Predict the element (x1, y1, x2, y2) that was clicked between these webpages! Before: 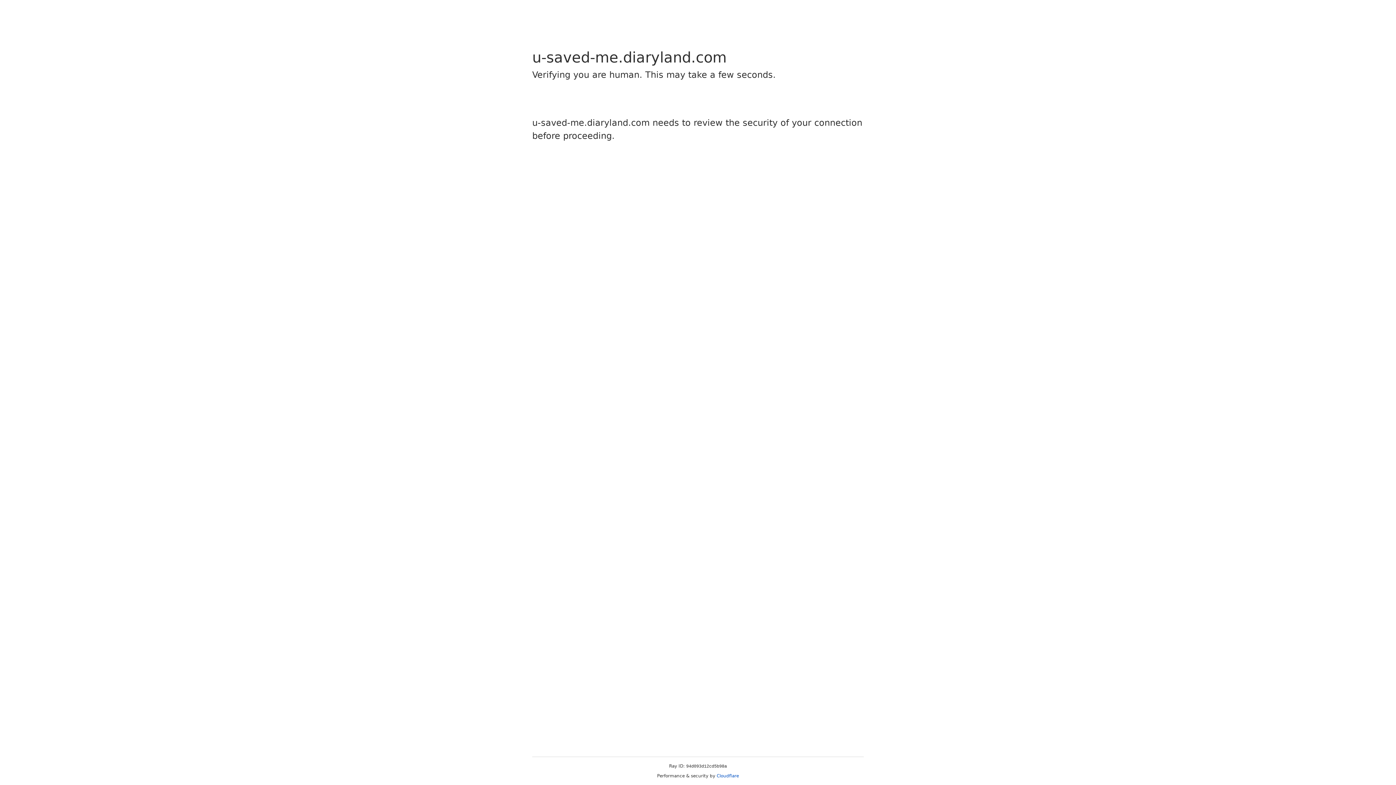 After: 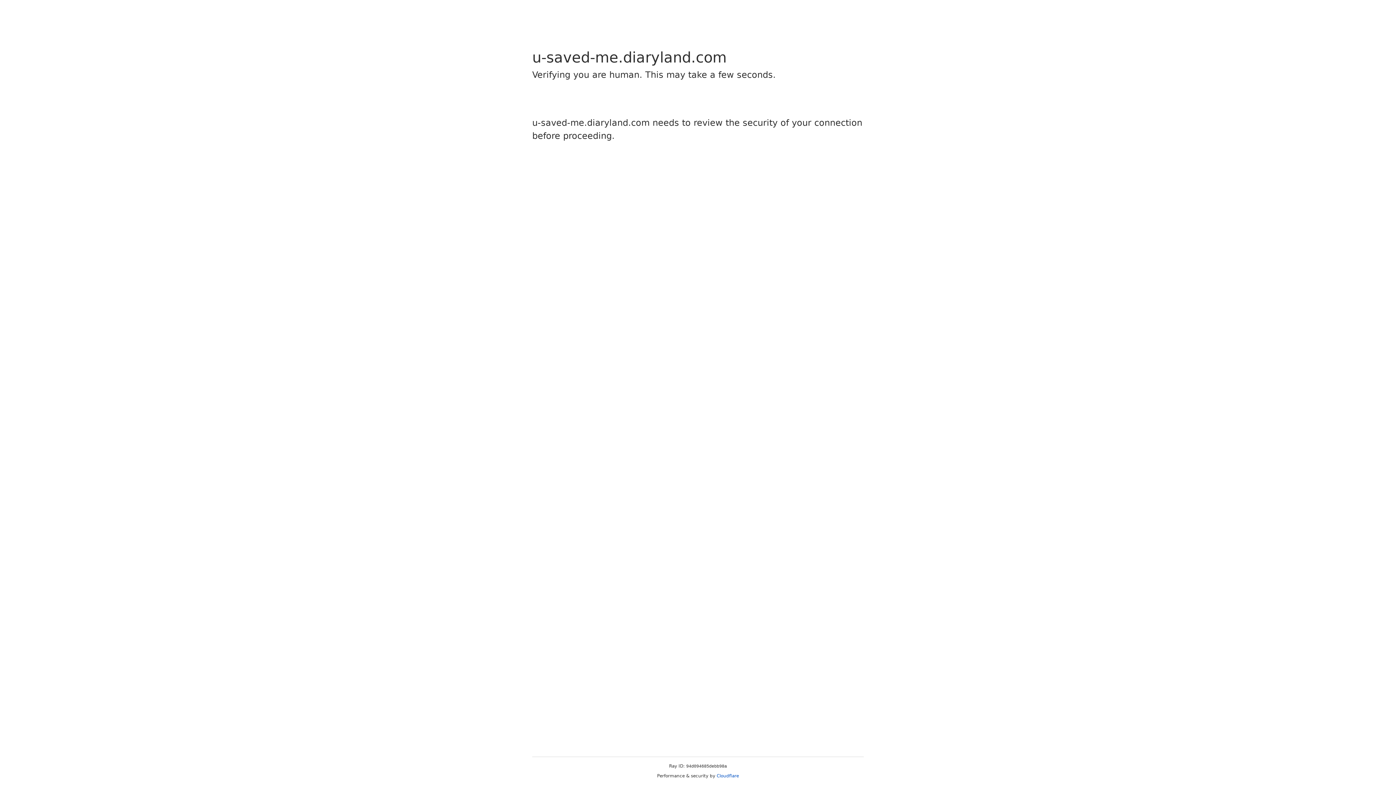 Action: bbox: (716, 773, 739, 778) label: Cloudflare